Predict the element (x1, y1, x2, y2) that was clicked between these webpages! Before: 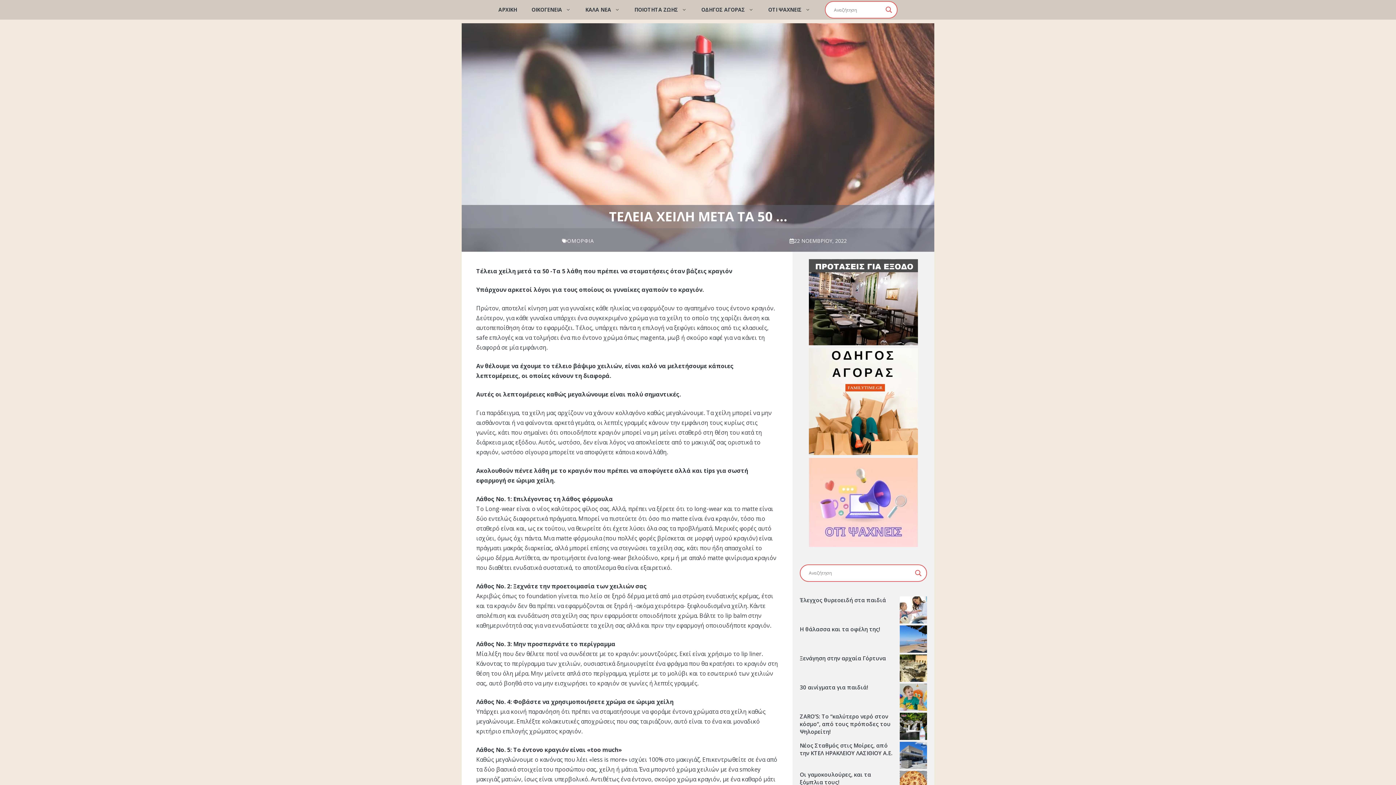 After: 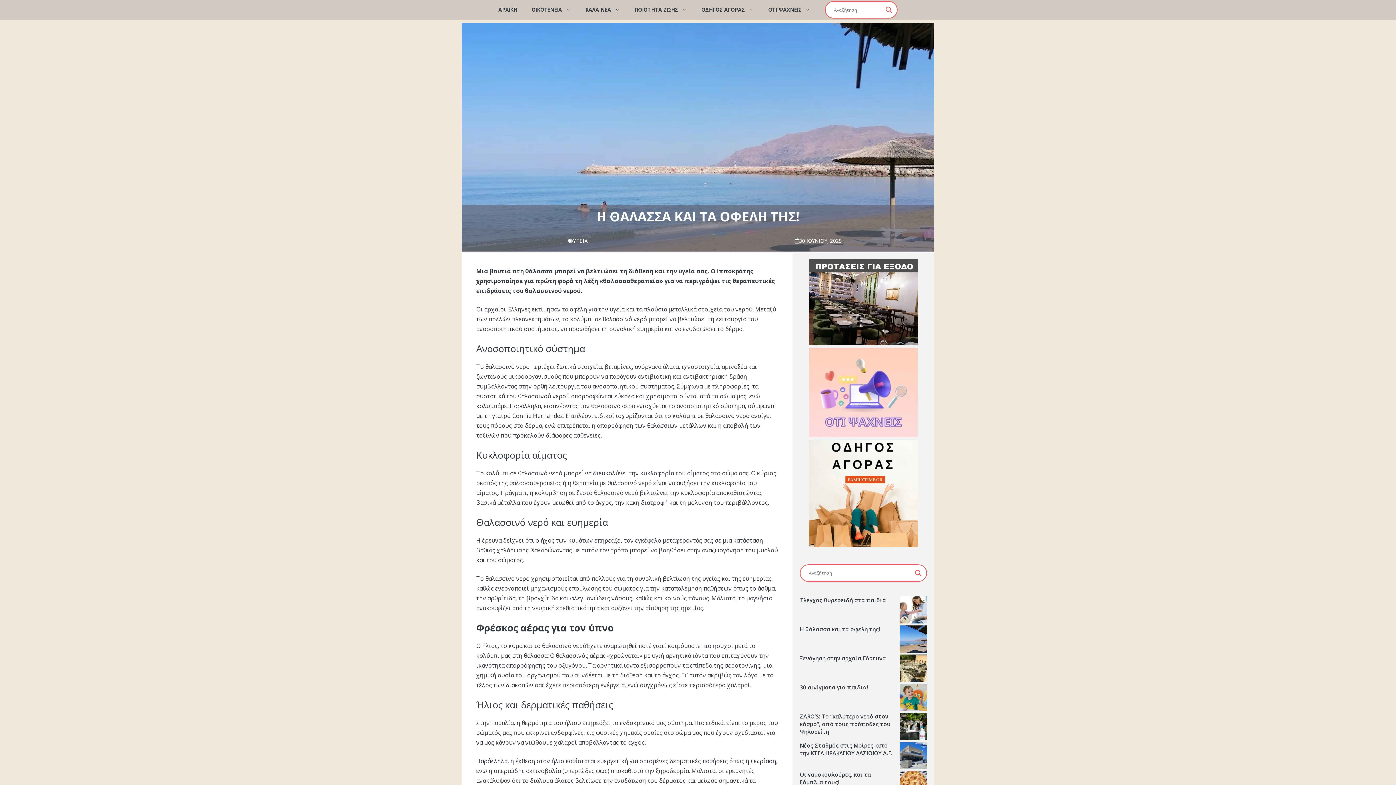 Action: bbox: (900, 625, 927, 654) label: Η θάλασσα και τα οφέλη της!